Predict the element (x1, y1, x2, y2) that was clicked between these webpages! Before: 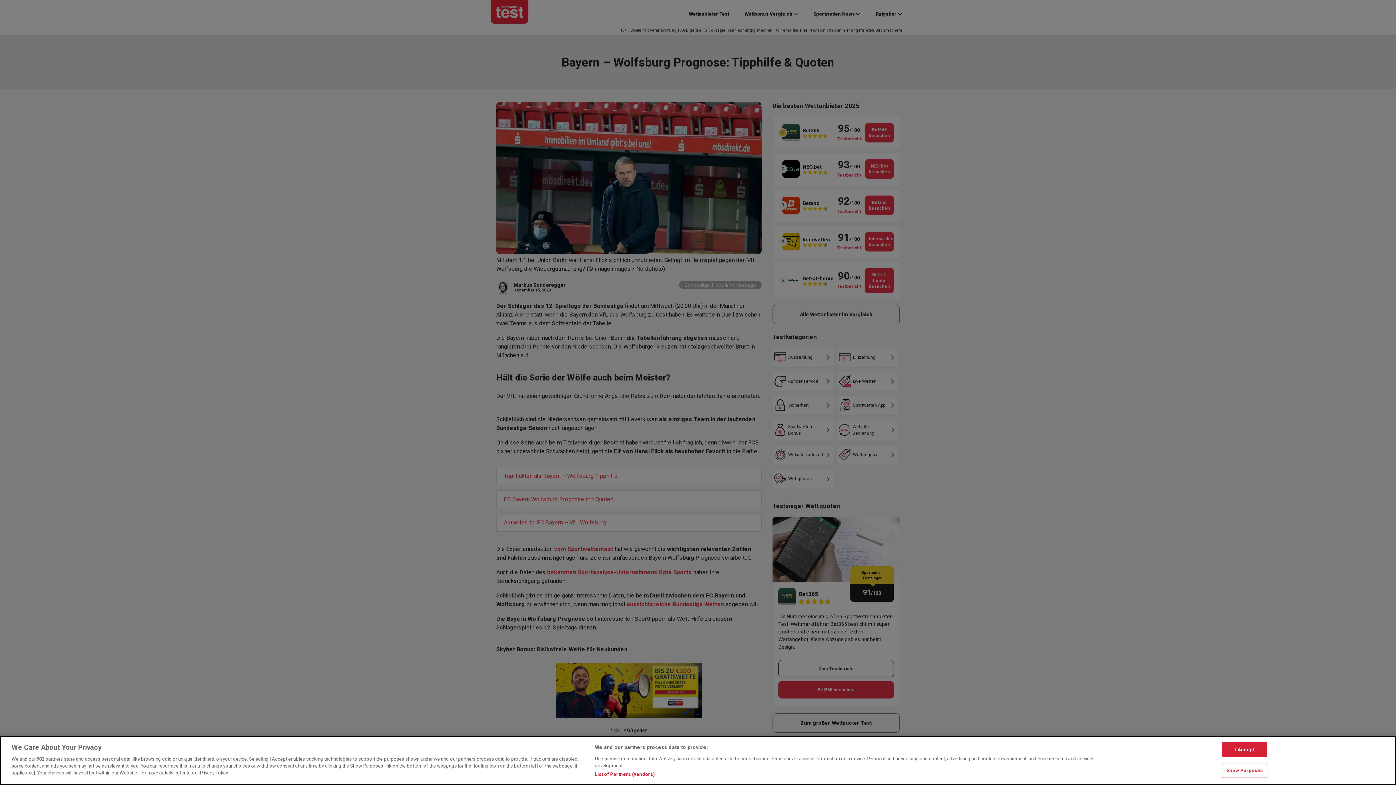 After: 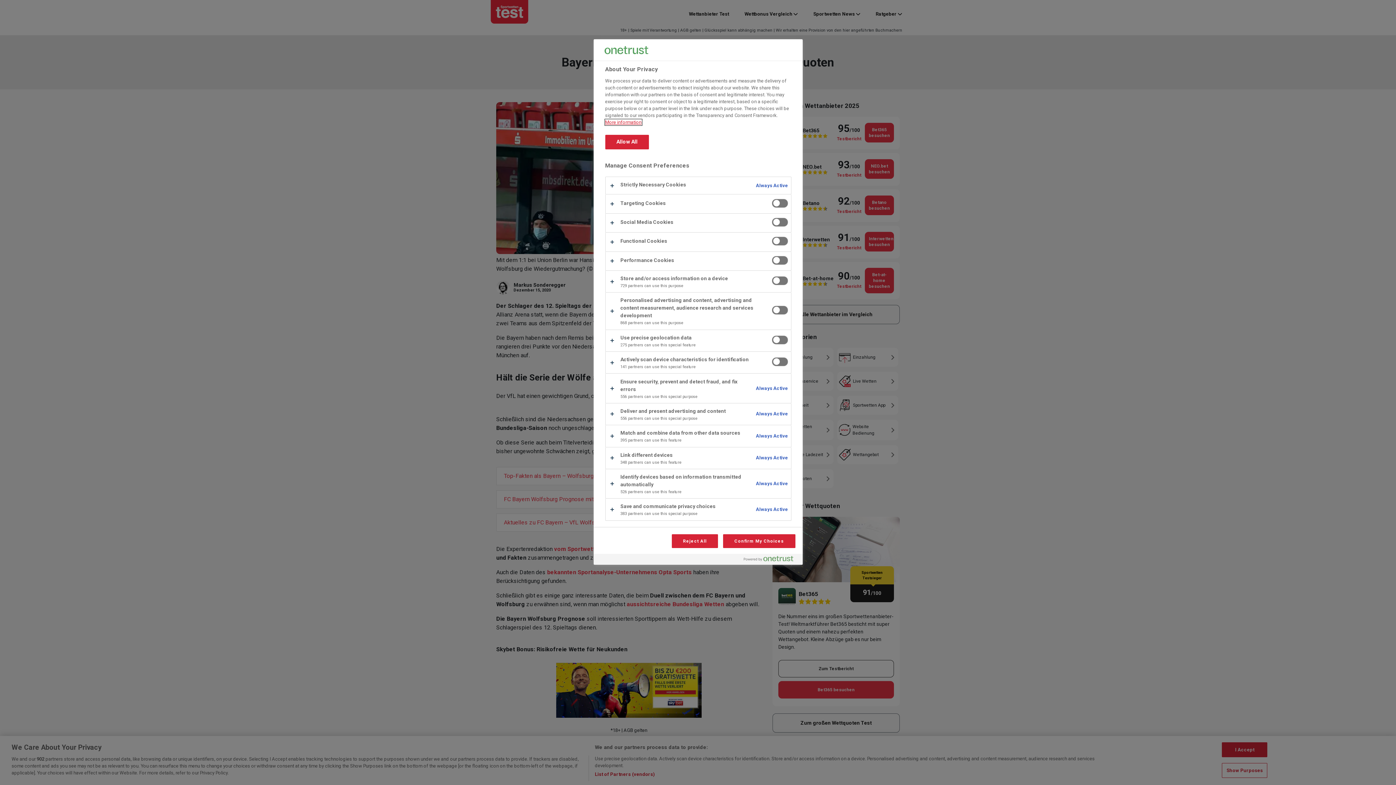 Action: label: Show Purposes bbox: (1222, 763, 1267, 778)